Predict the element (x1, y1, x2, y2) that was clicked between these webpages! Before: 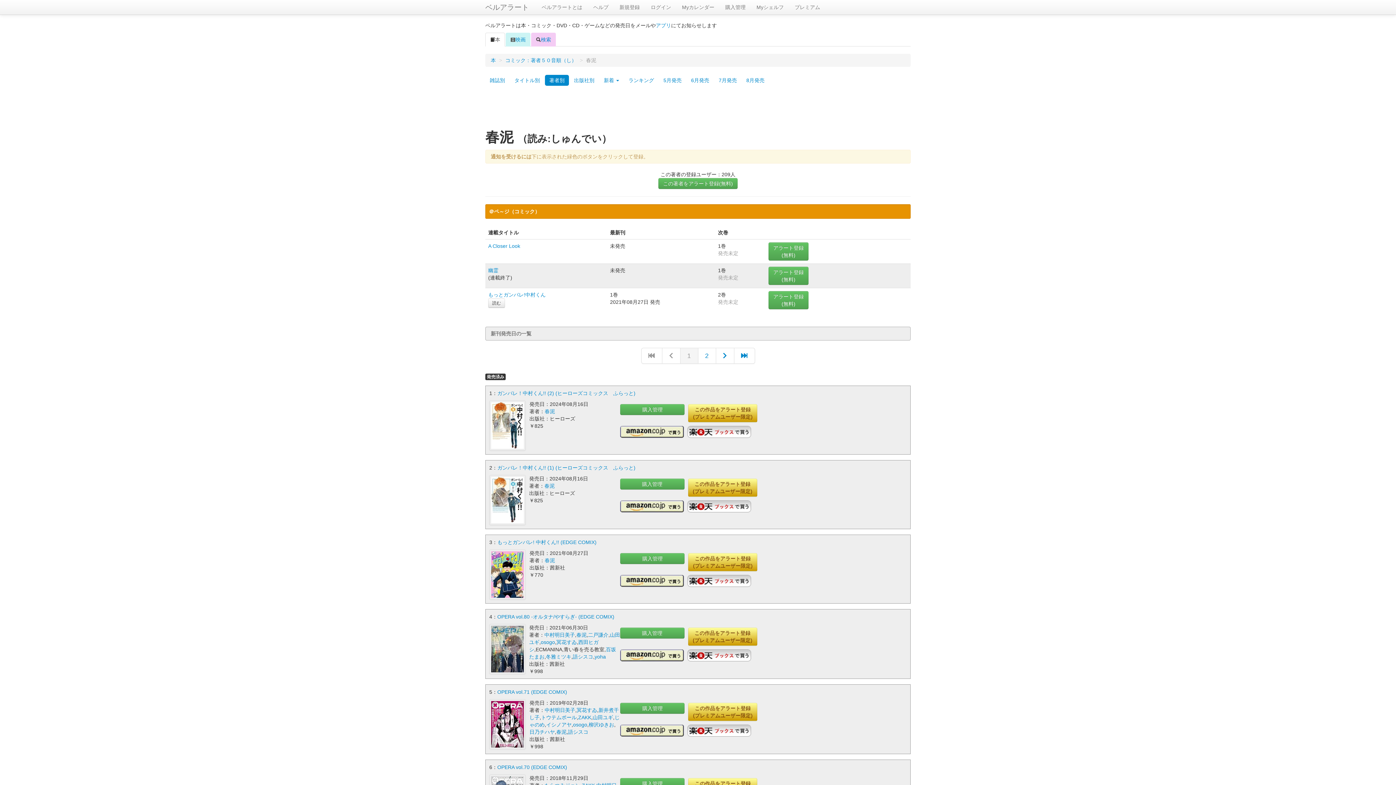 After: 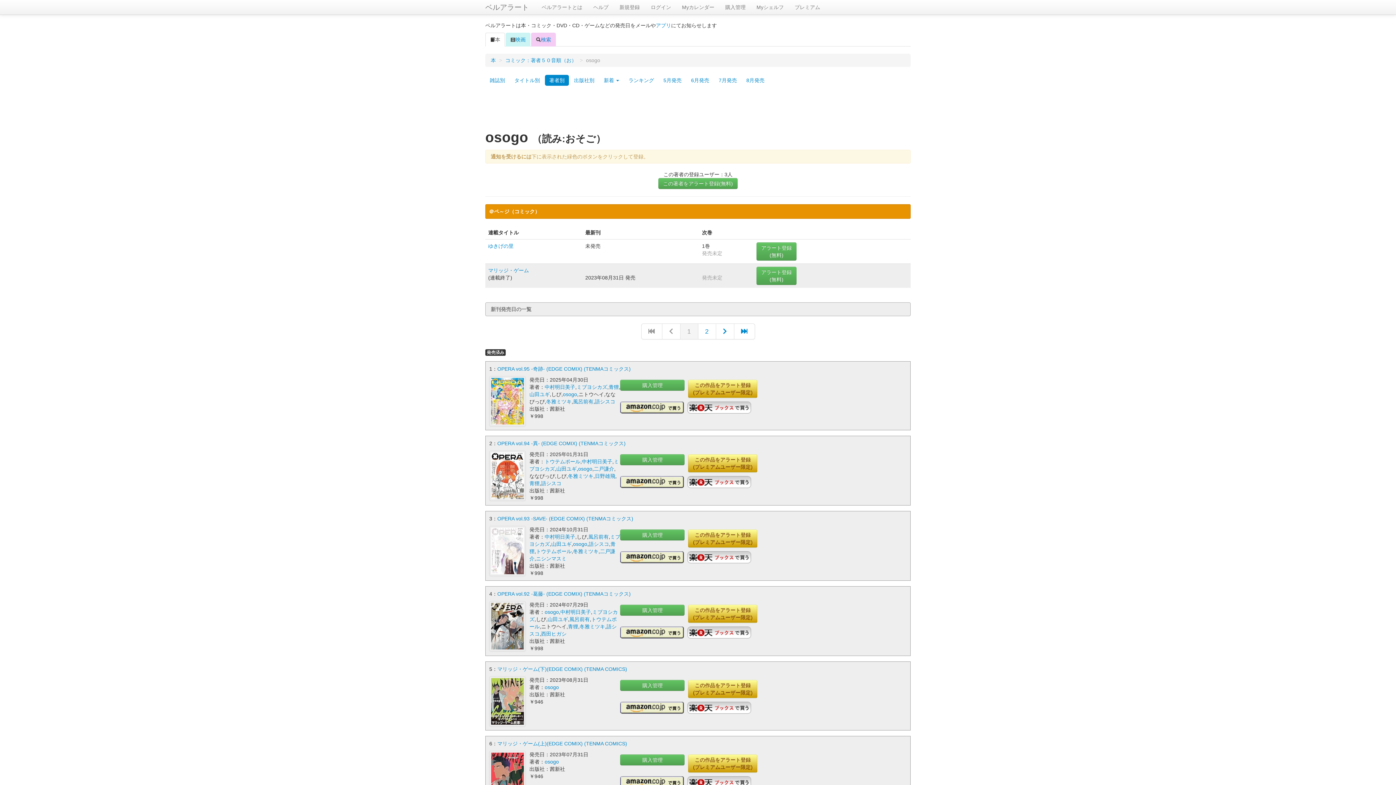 Action: bbox: (573, 722, 587, 728) label: osogo